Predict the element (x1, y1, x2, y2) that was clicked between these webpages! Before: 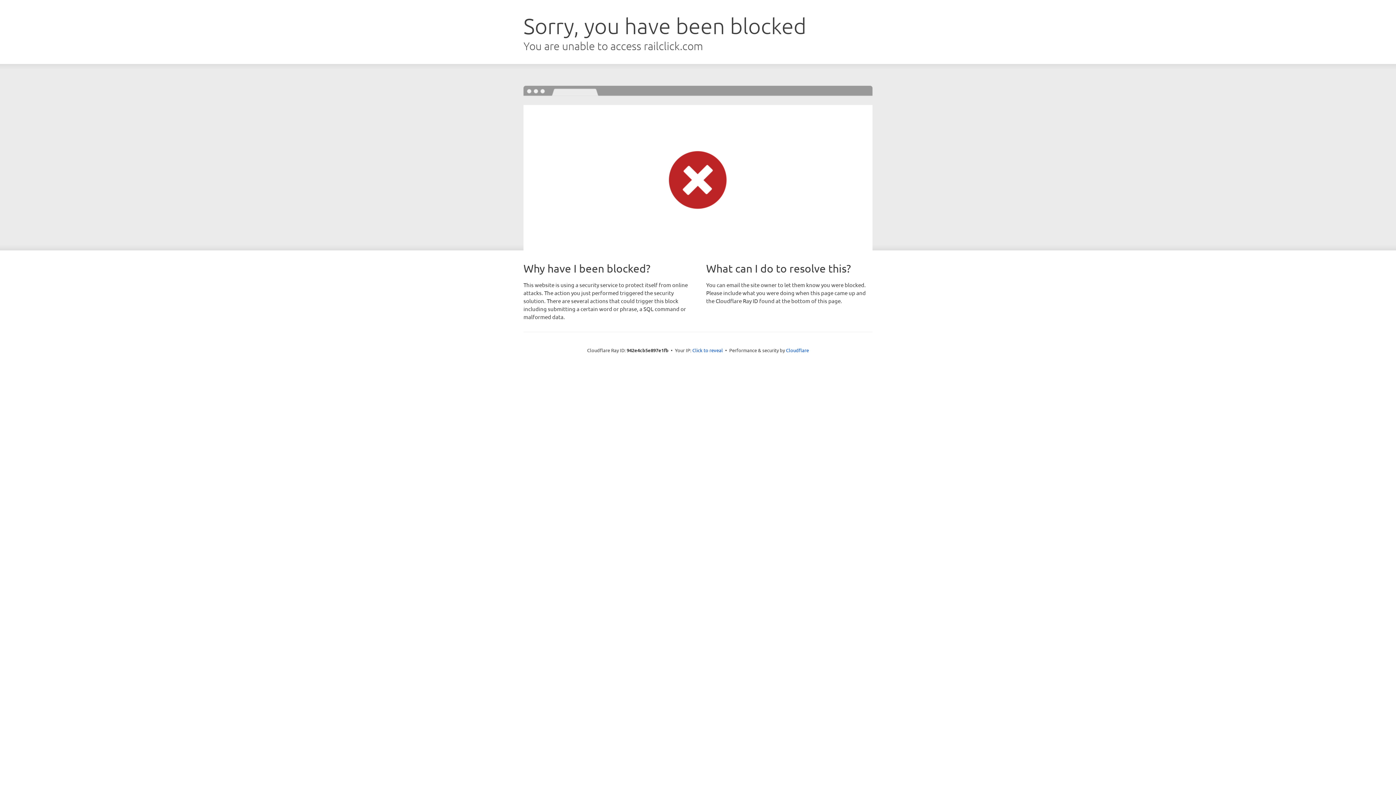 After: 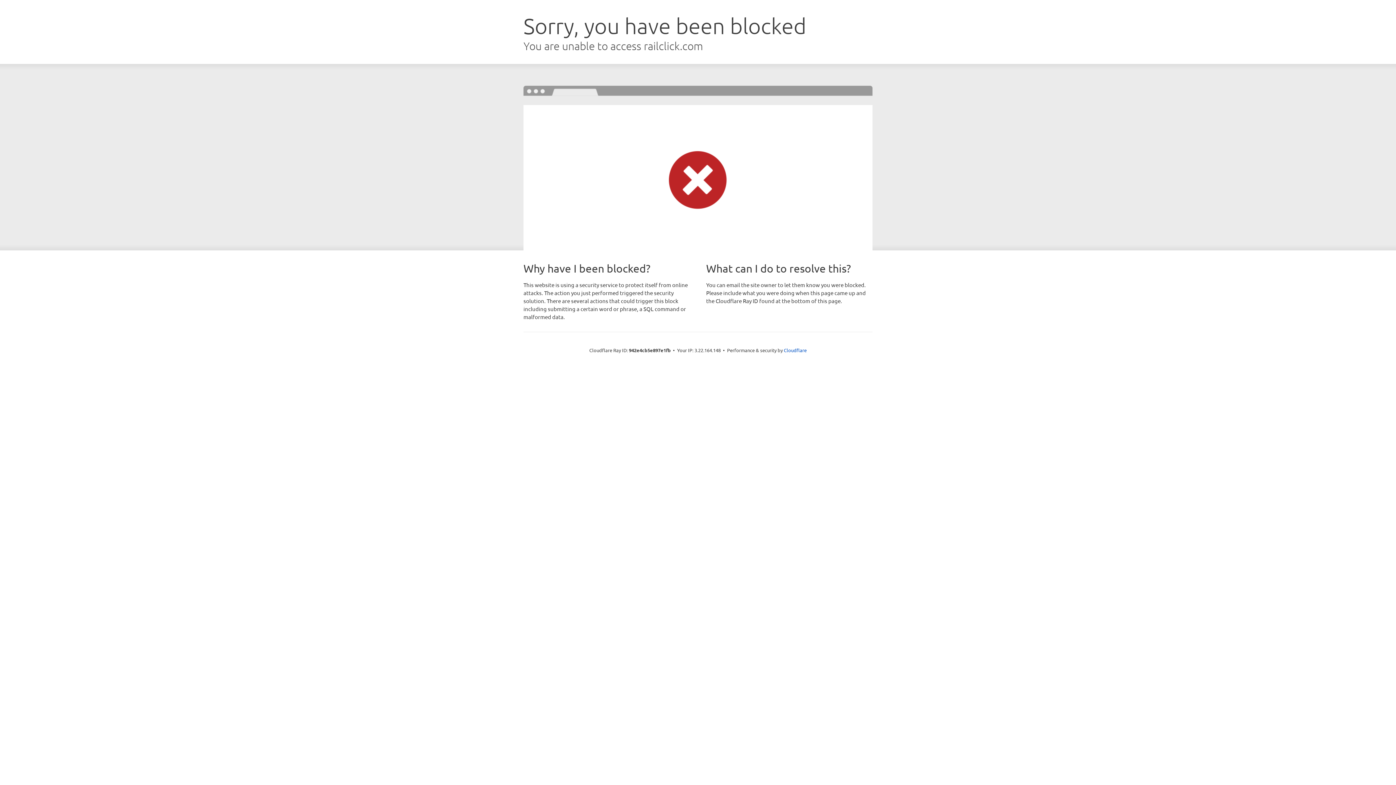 Action: bbox: (692, 346, 723, 353) label: Click to reveal